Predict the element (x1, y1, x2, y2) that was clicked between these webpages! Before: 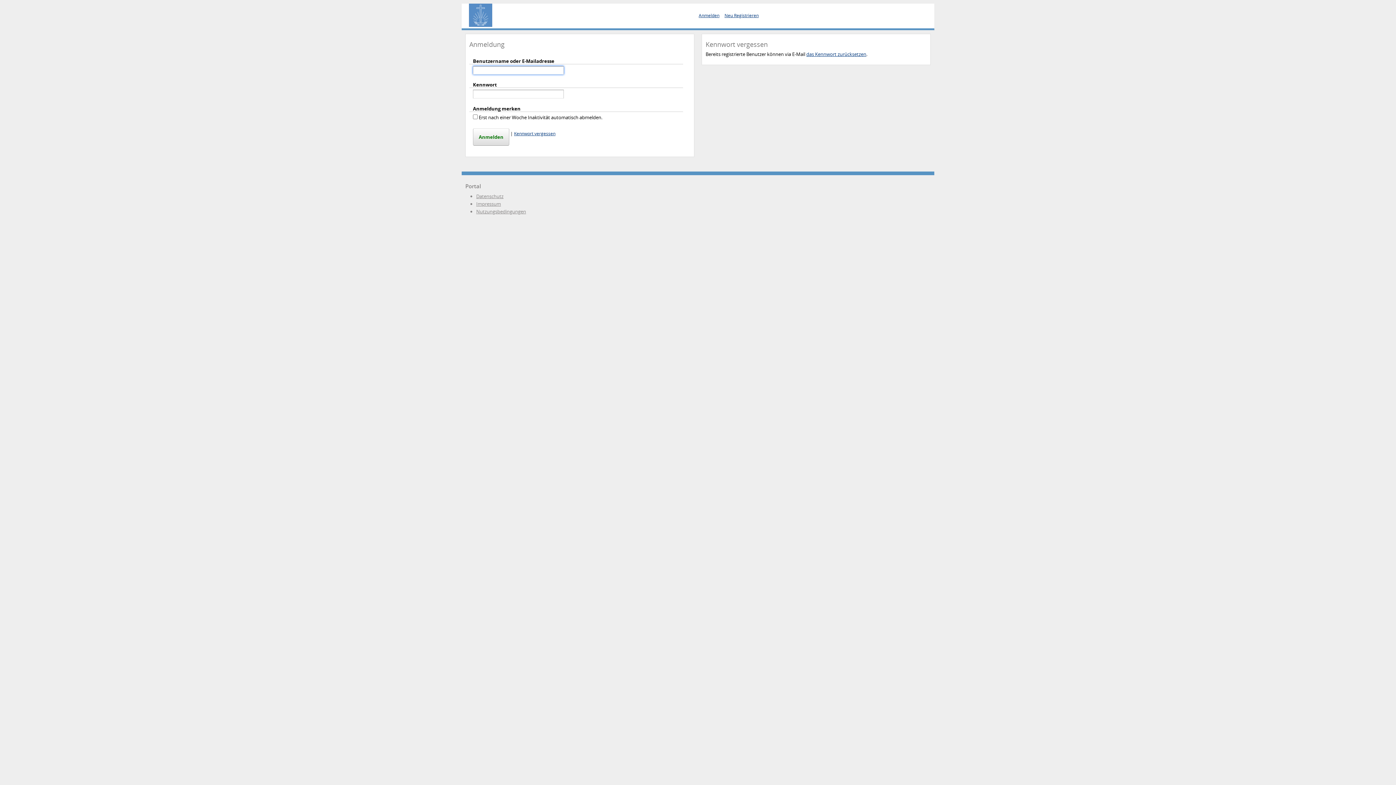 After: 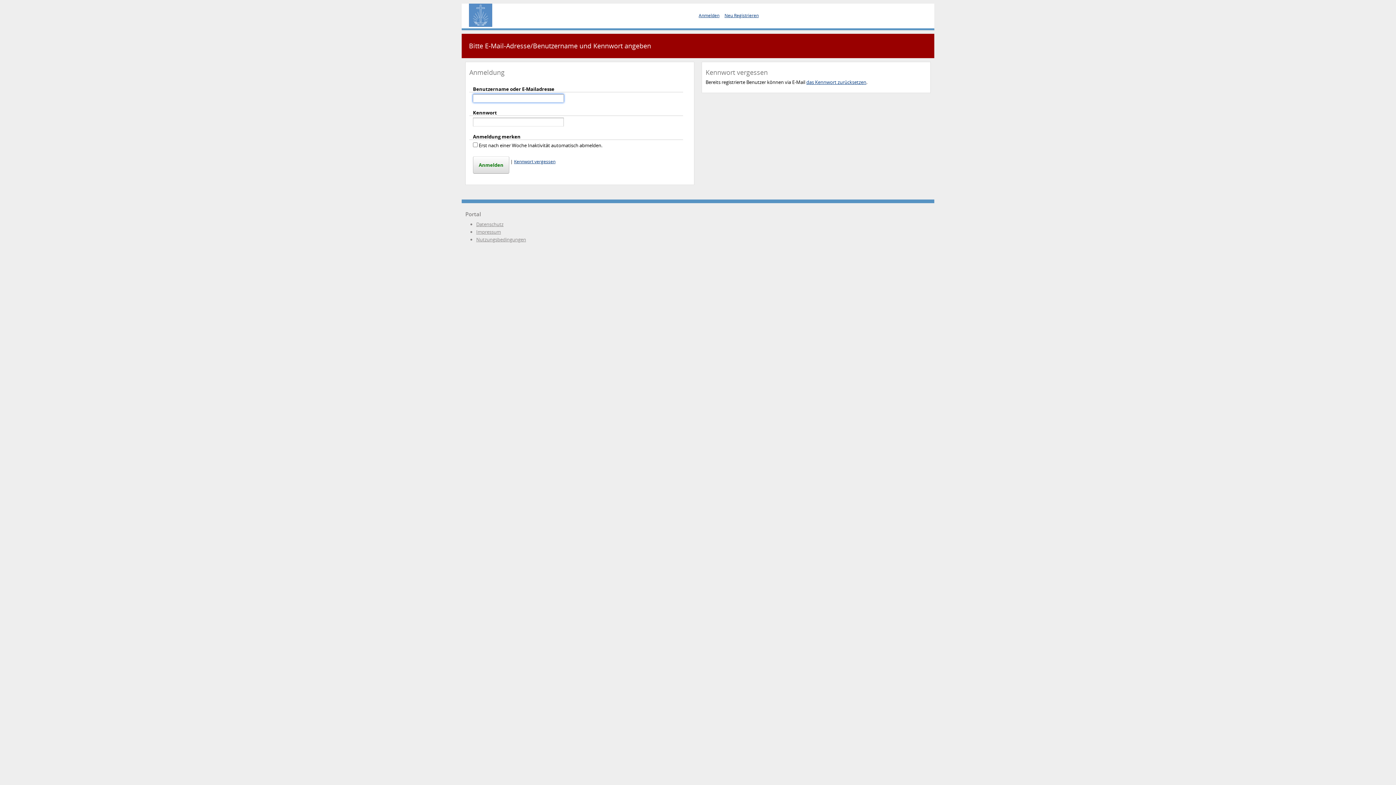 Action: label: Anmelden bbox: (473, 128, 509, 145)